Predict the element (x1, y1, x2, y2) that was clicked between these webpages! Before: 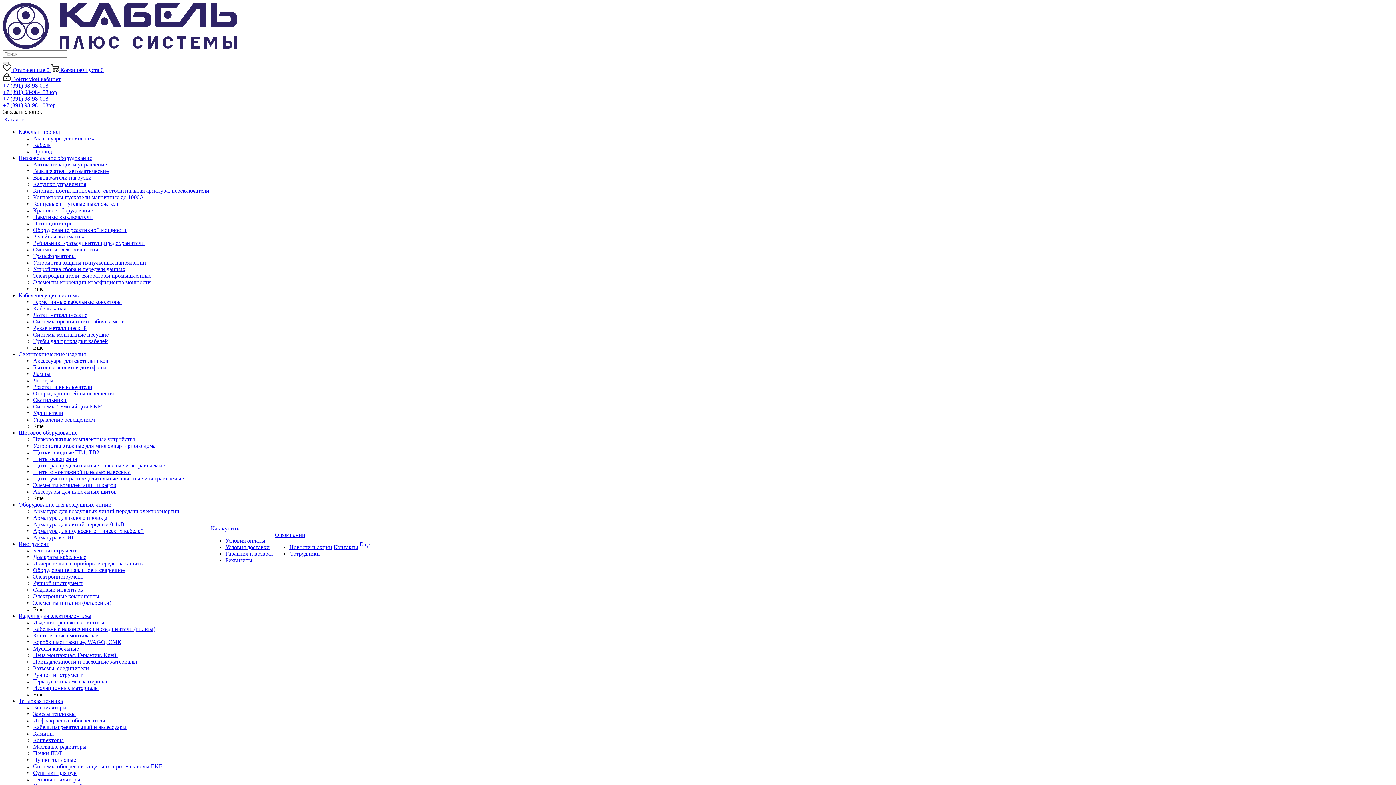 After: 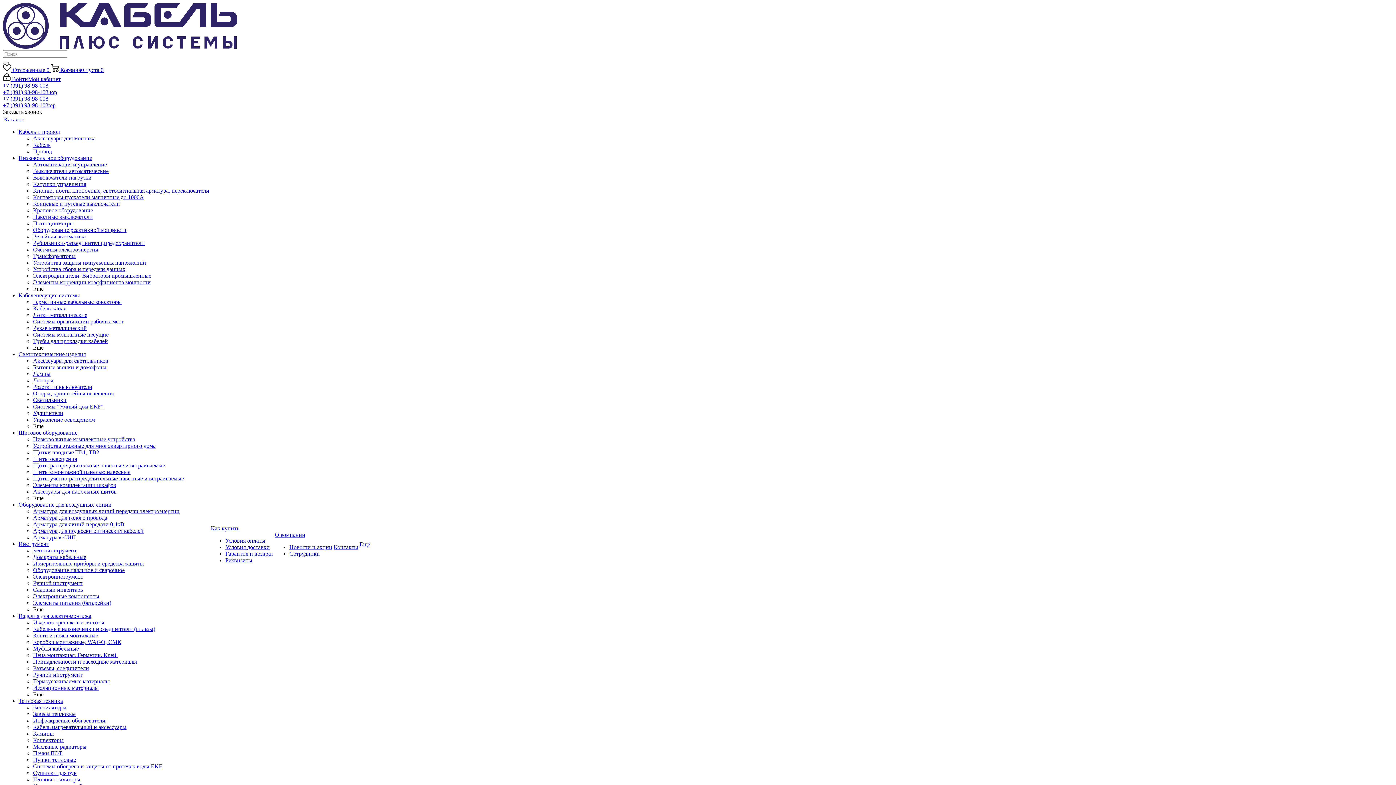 Action: label: Трансформаторы bbox: (33, 253, 75, 259)